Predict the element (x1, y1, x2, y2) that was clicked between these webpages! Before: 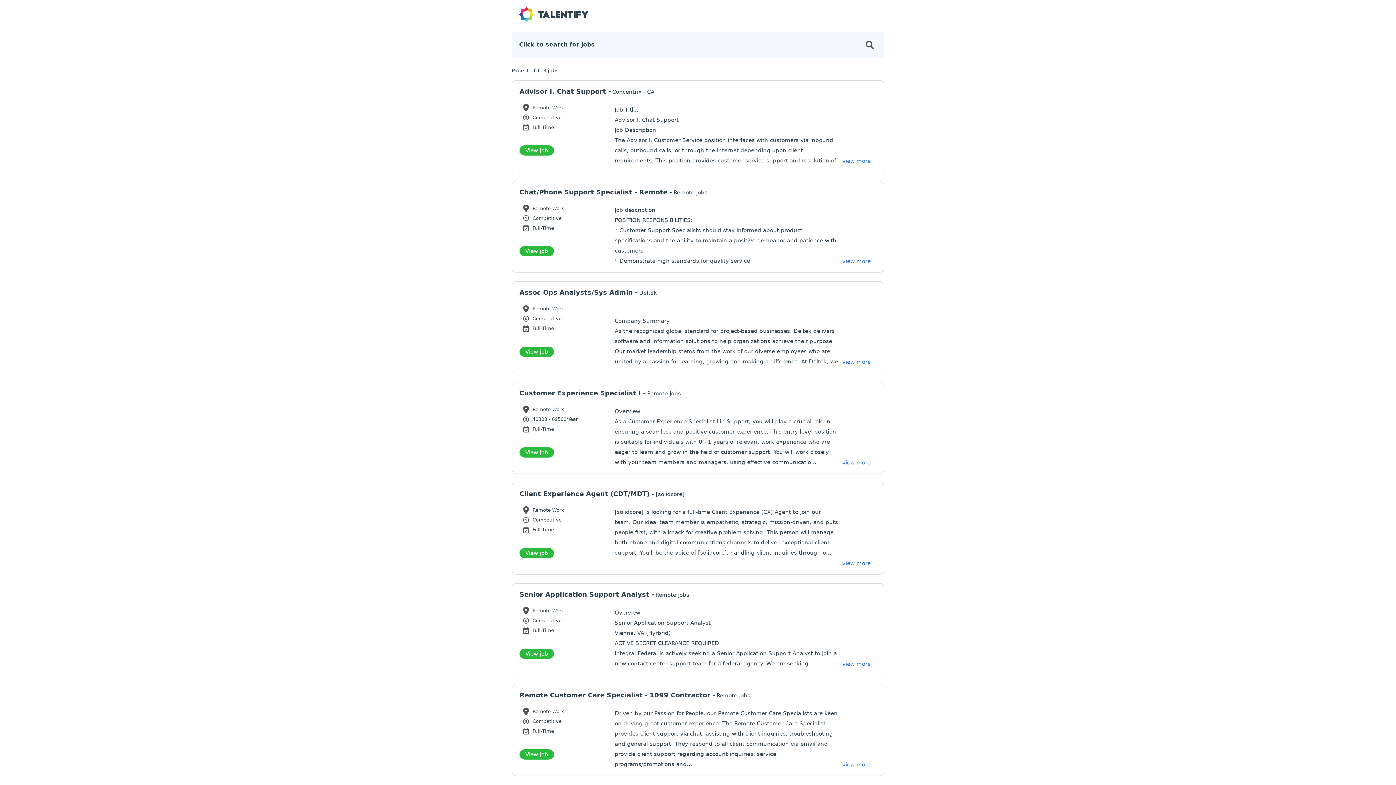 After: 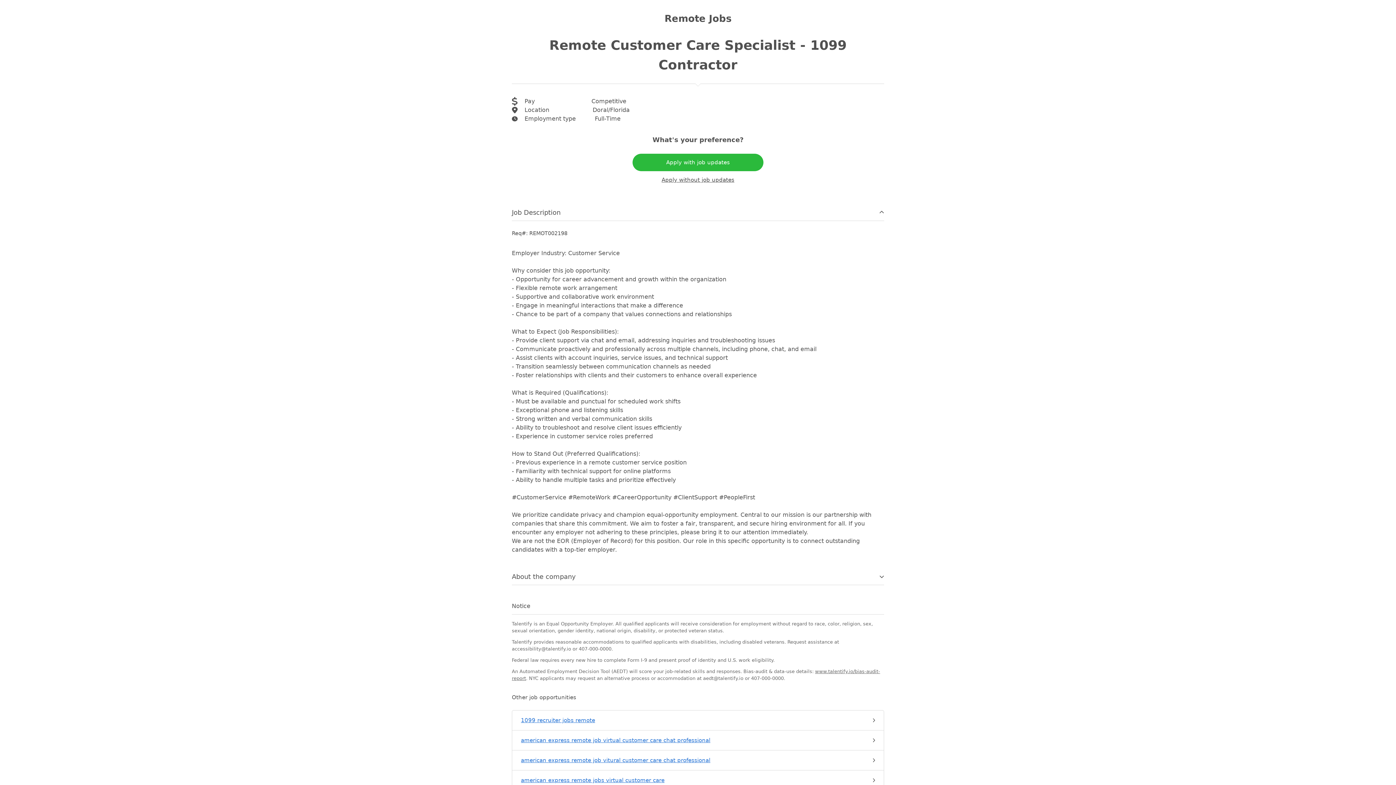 Action: label: Competitive bbox: (519, 716, 565, 726)